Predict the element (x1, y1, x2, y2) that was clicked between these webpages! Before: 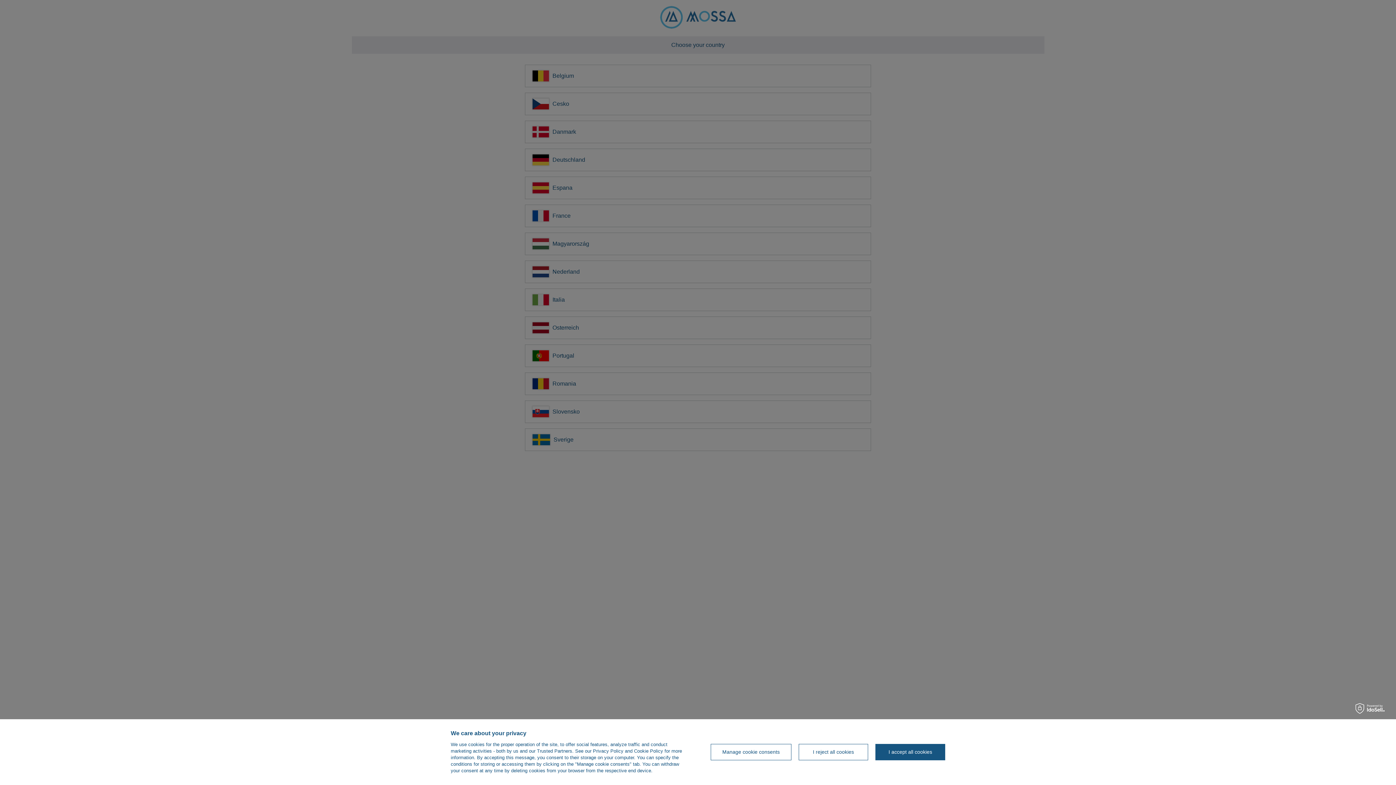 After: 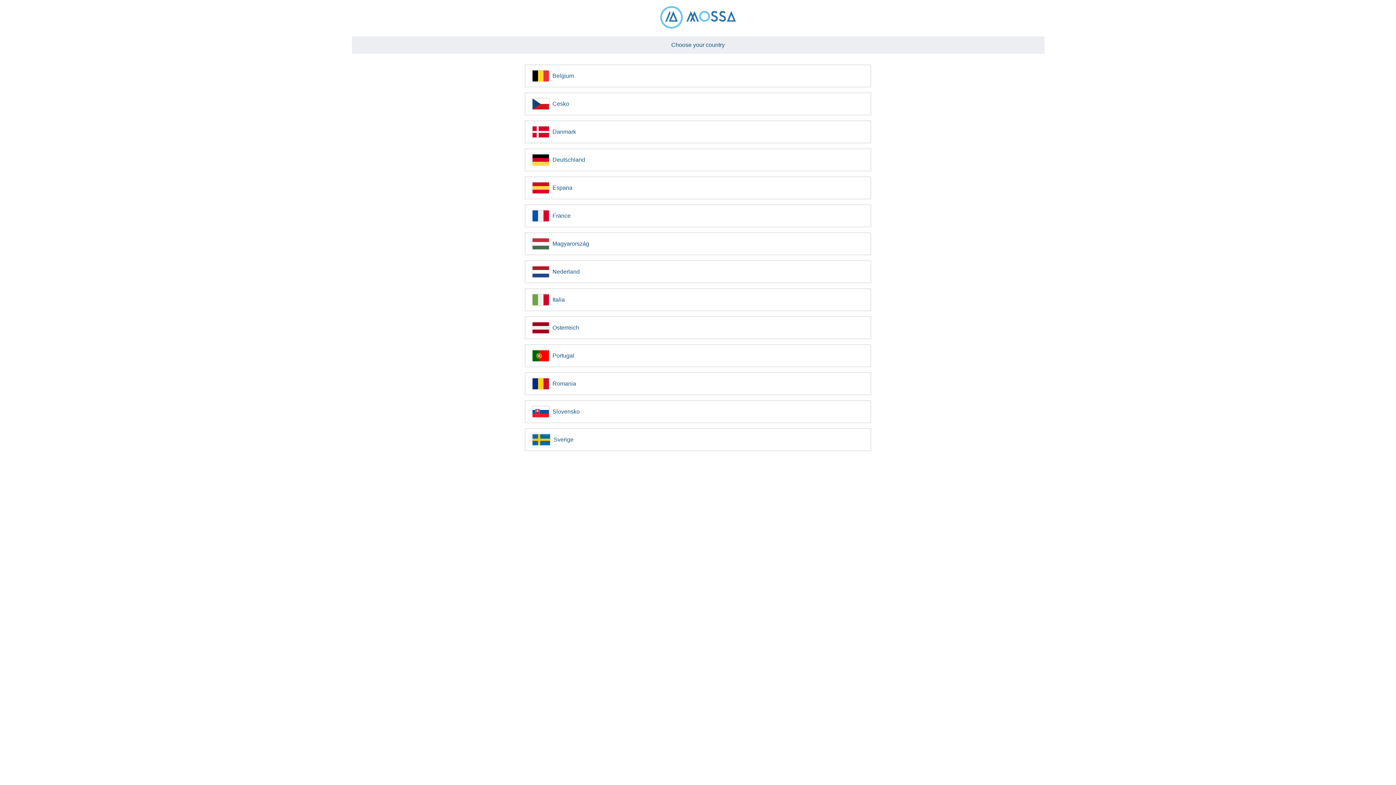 Action: label: I accept all cookies bbox: (875, 744, 945, 760)